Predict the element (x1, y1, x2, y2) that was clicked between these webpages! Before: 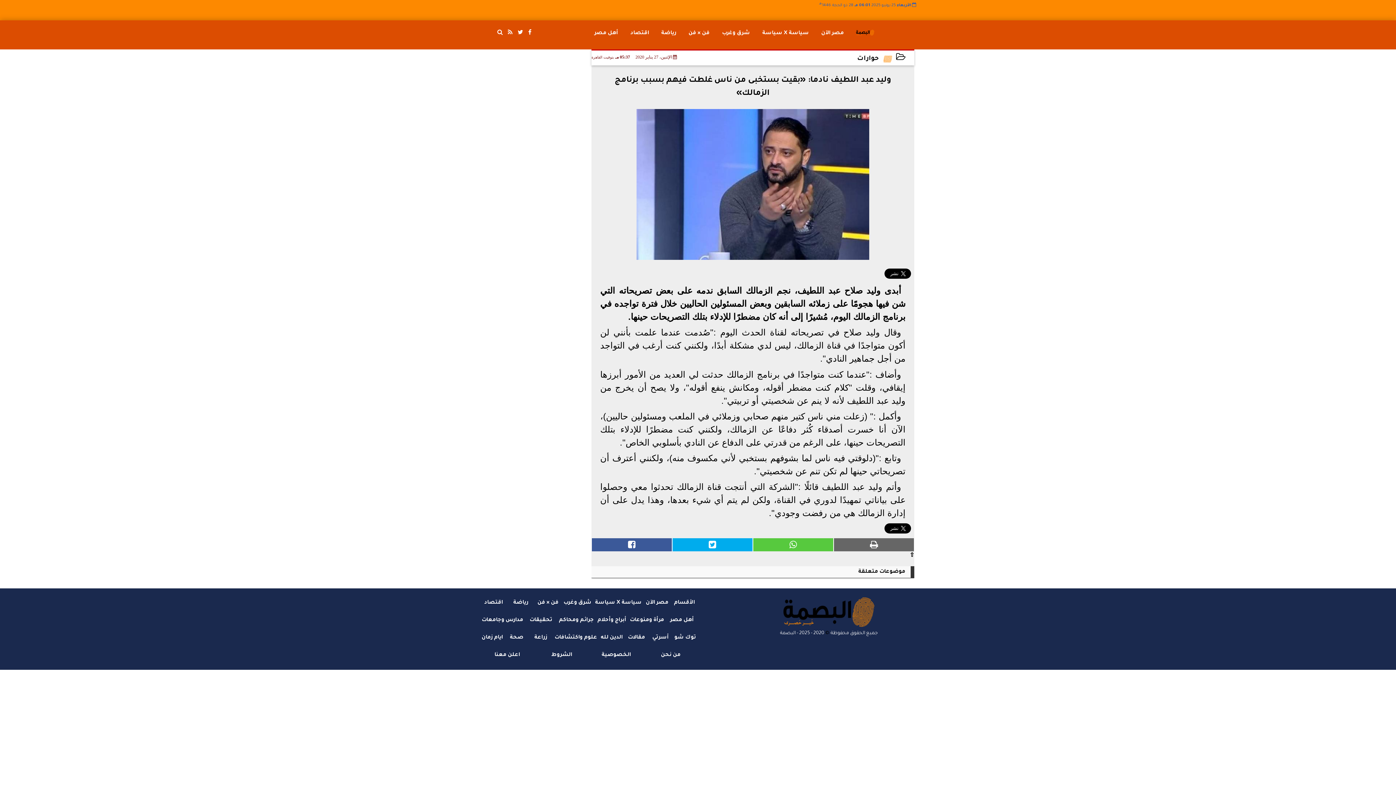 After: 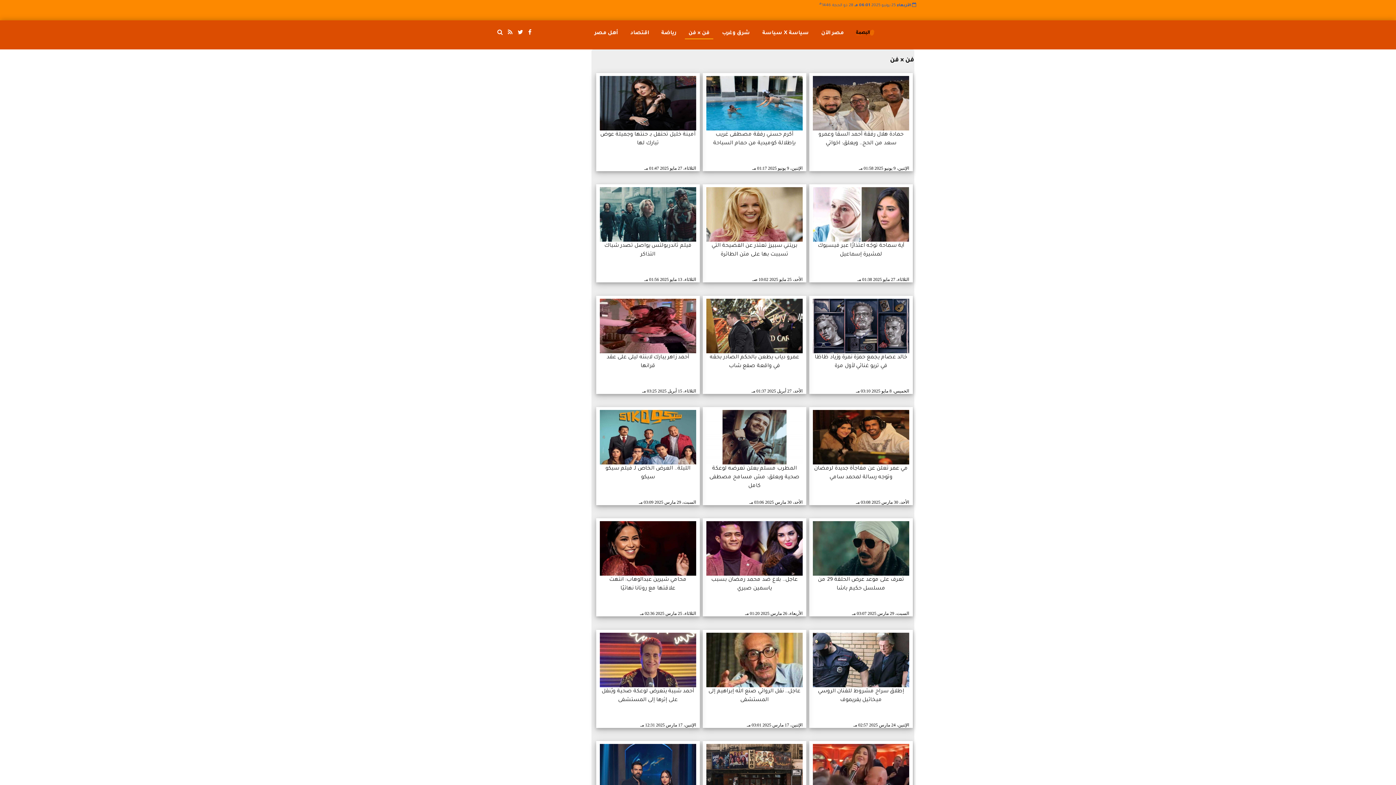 Action: label: فن × فن bbox: (536, 594, 560, 611)